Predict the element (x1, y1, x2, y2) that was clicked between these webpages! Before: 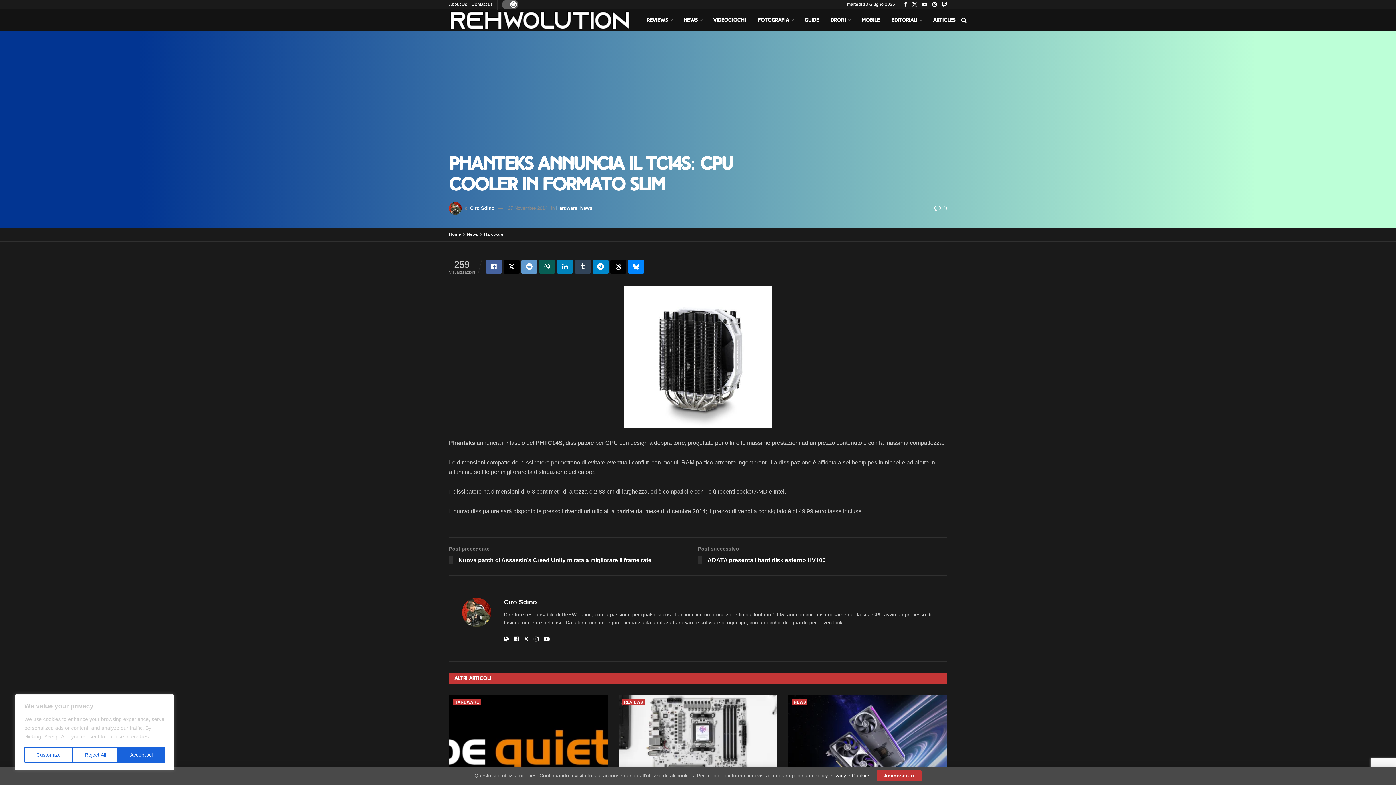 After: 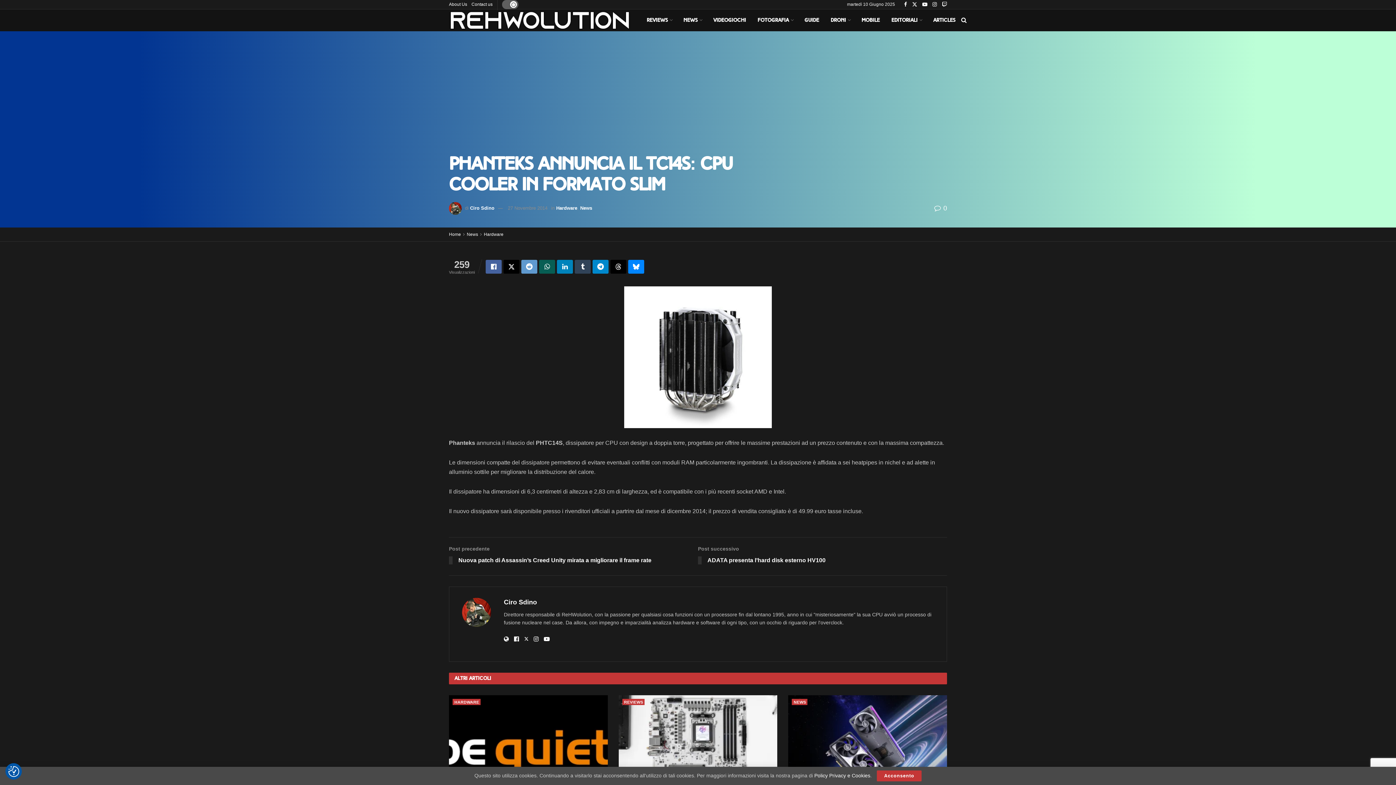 Action: bbox: (118, 747, 164, 763) label: Accept All